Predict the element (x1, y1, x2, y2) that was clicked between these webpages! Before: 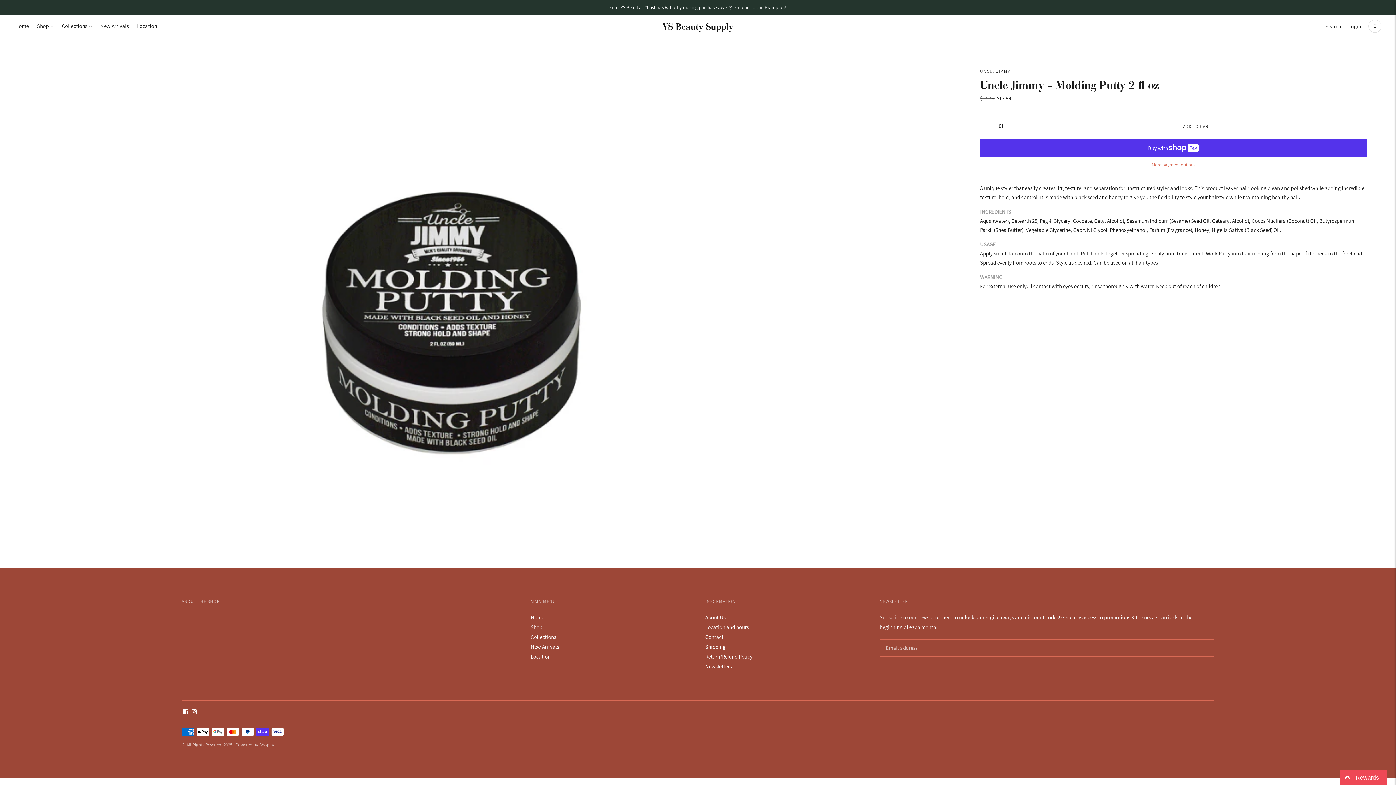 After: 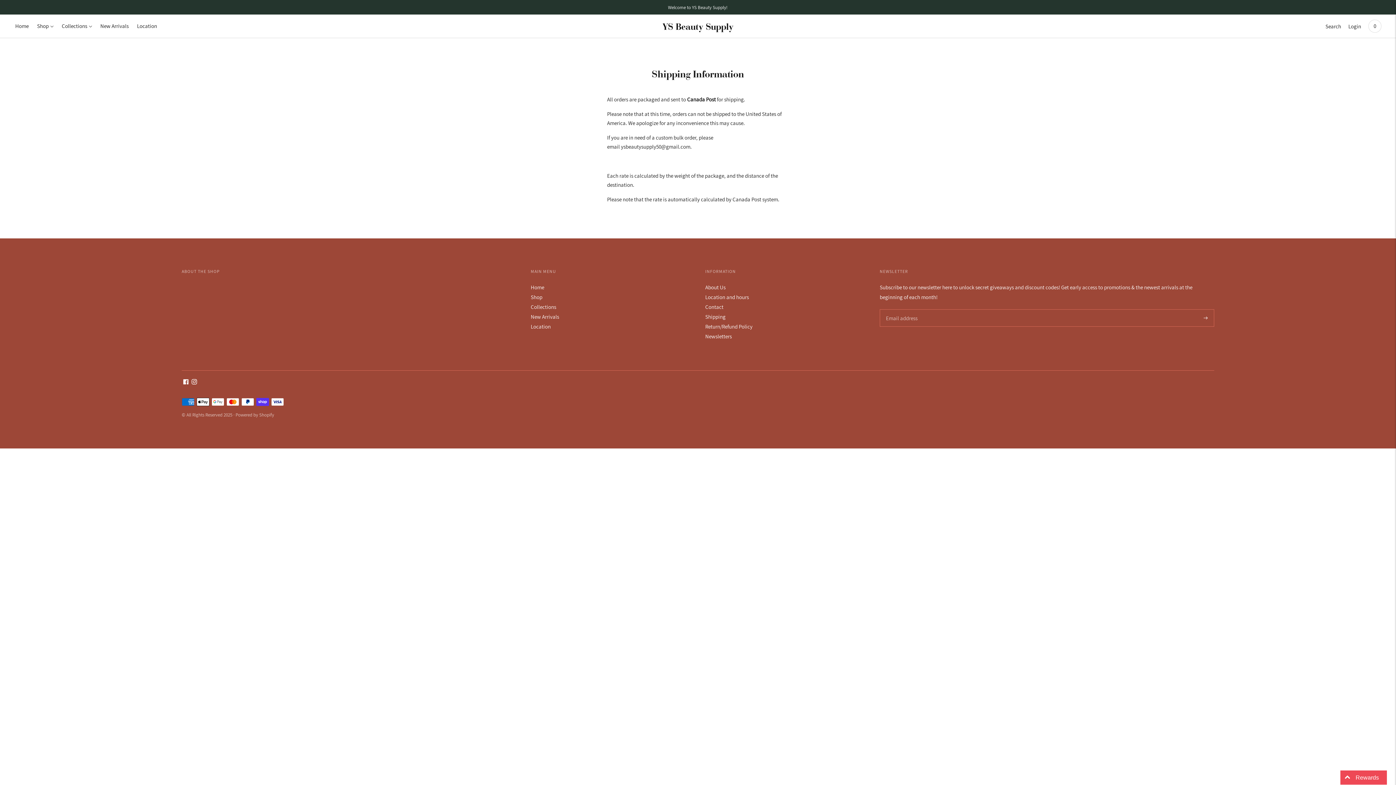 Action: bbox: (705, 643, 725, 650) label: Shipping